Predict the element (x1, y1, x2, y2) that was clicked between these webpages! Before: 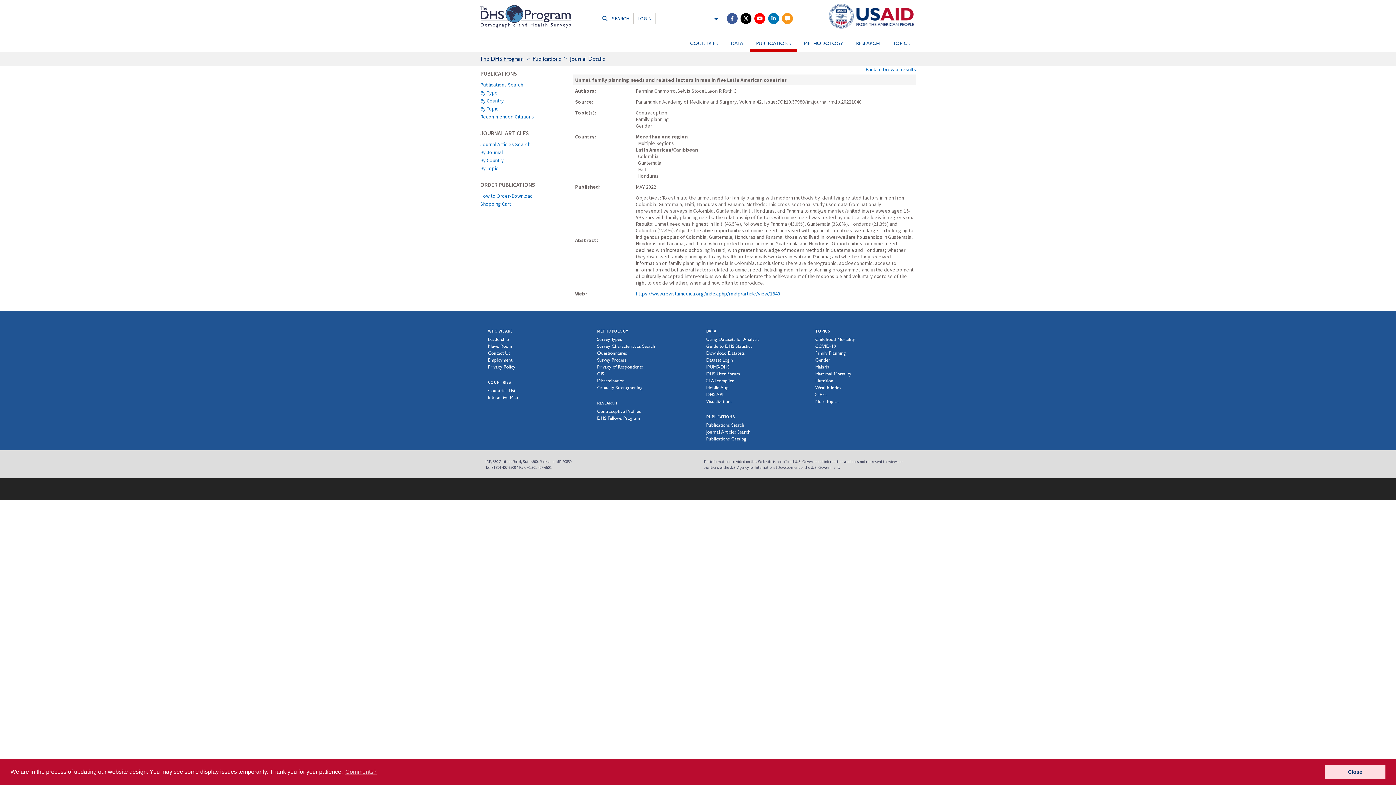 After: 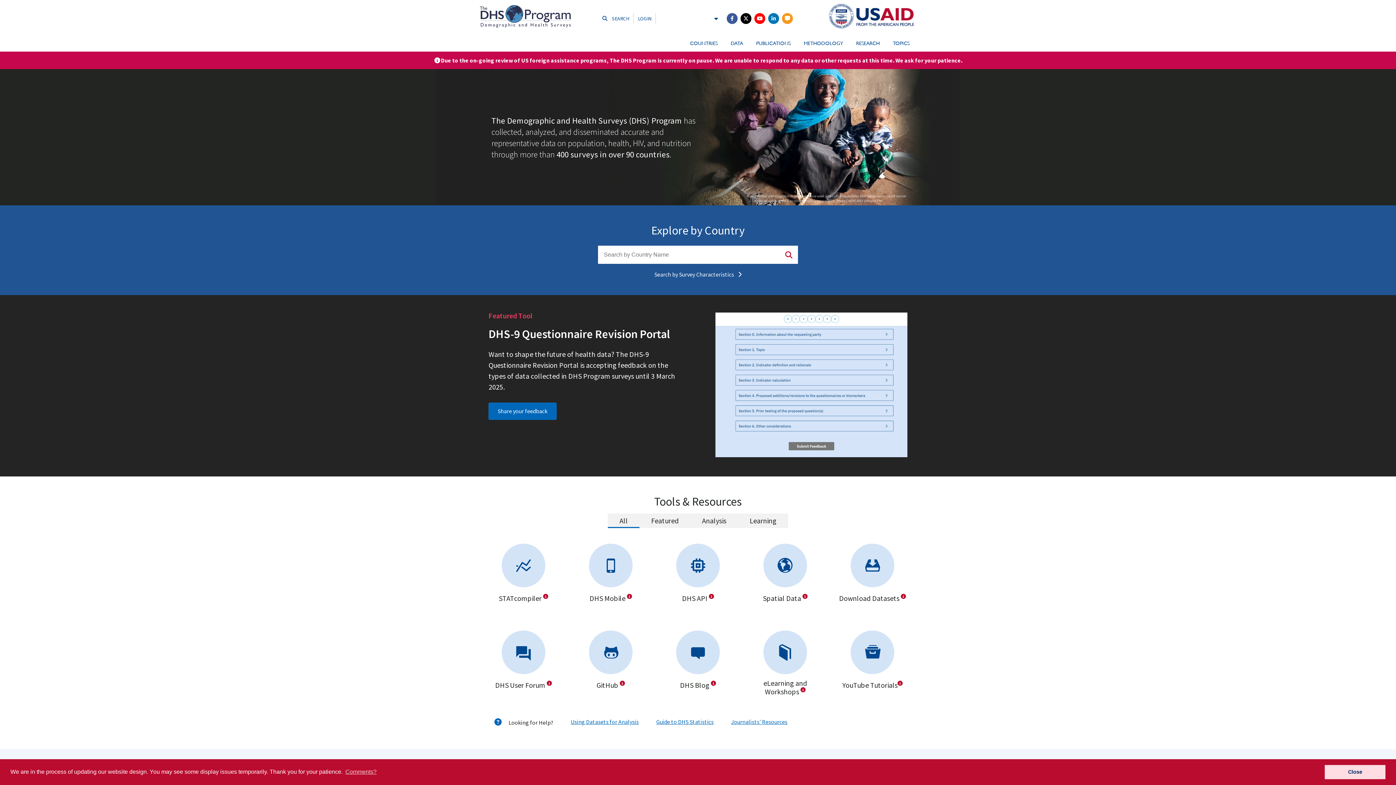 Action: label: The DHS Program bbox: (480, 3, 570, 29)